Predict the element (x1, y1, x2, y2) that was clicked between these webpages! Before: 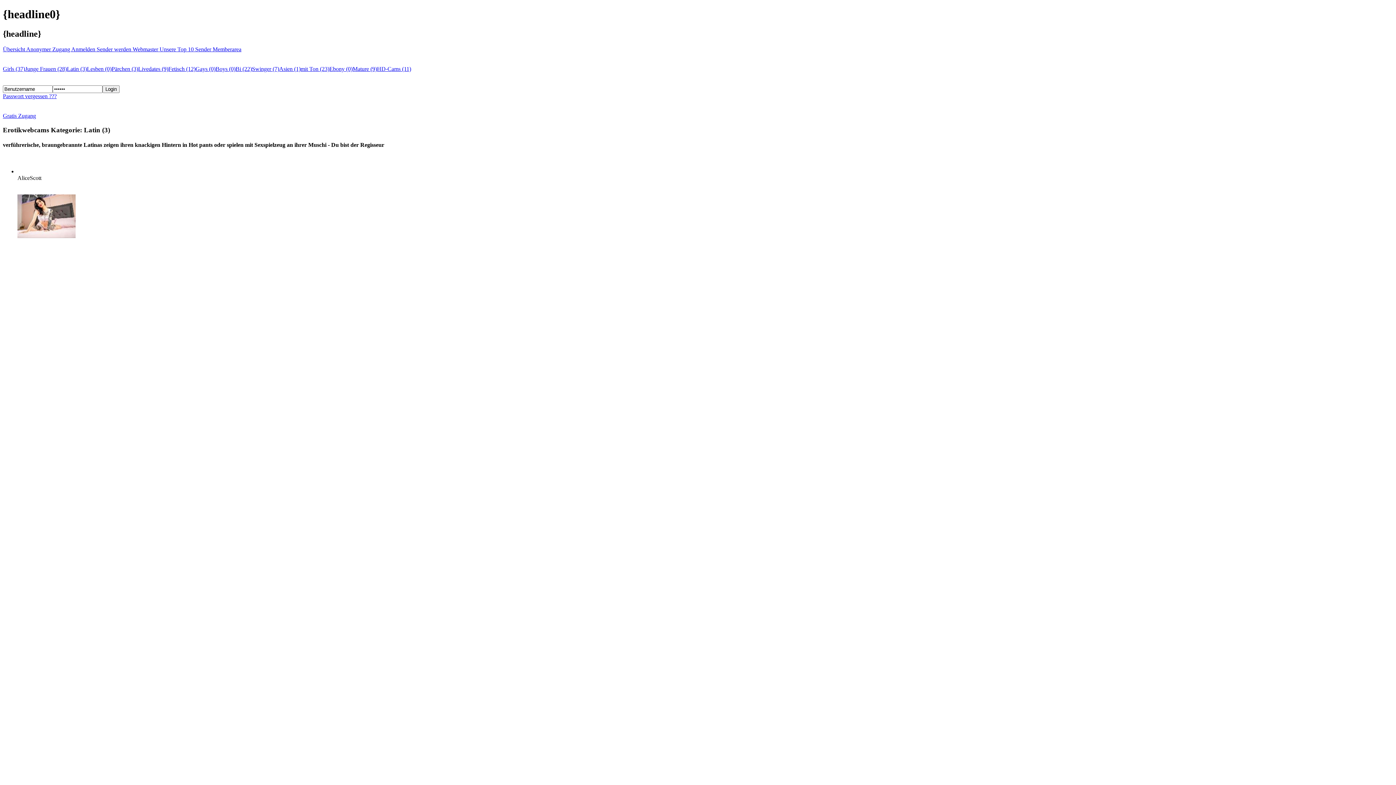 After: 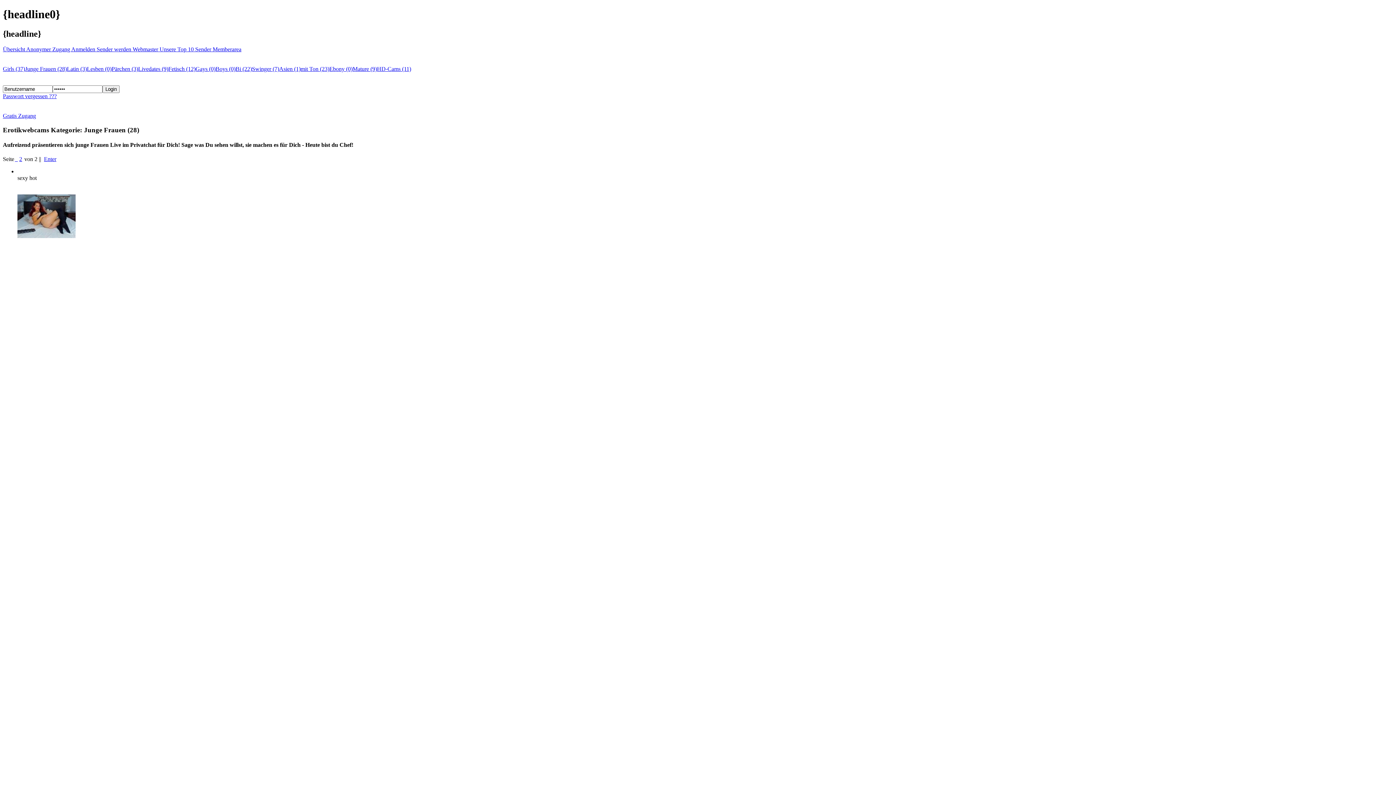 Action: bbox: (25, 65, 66, 71) label: Junge Frauen (28)